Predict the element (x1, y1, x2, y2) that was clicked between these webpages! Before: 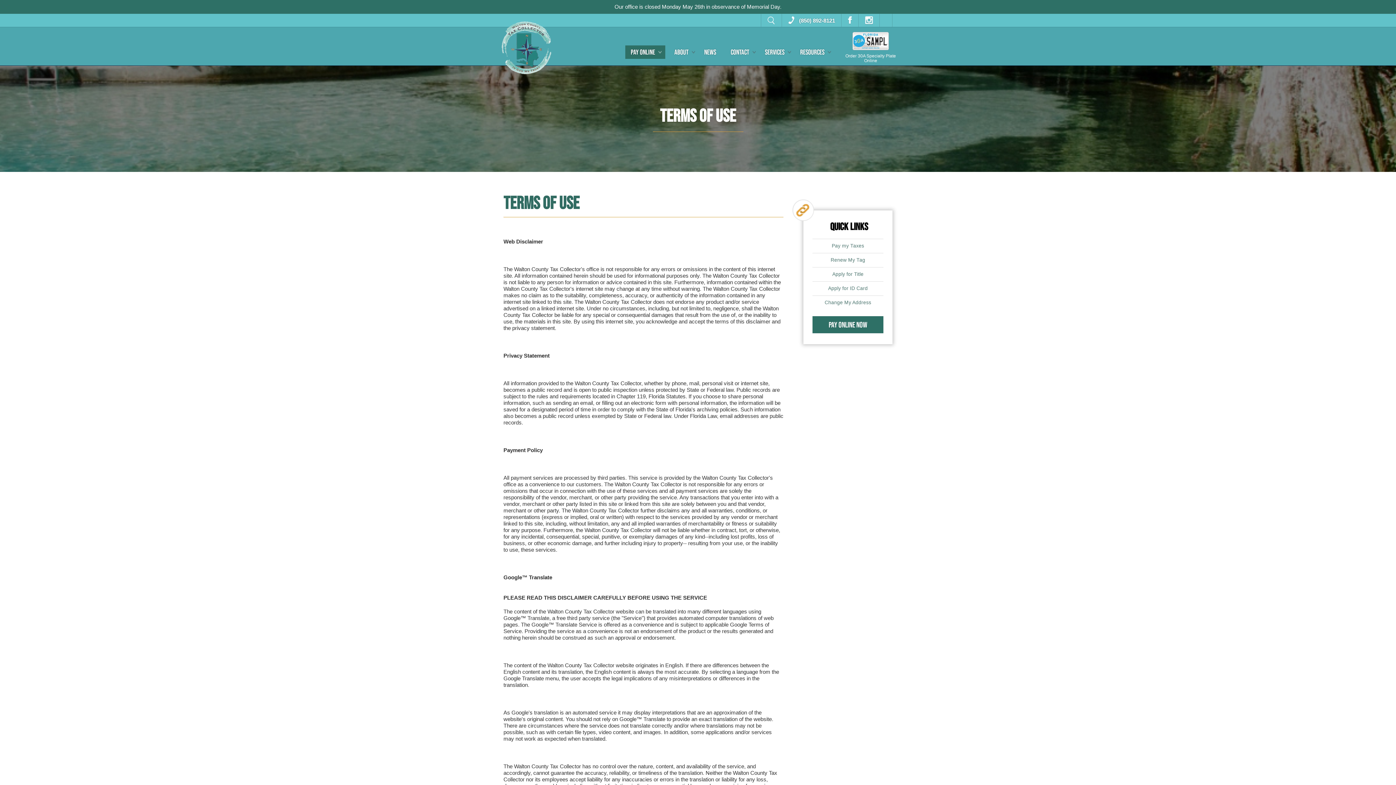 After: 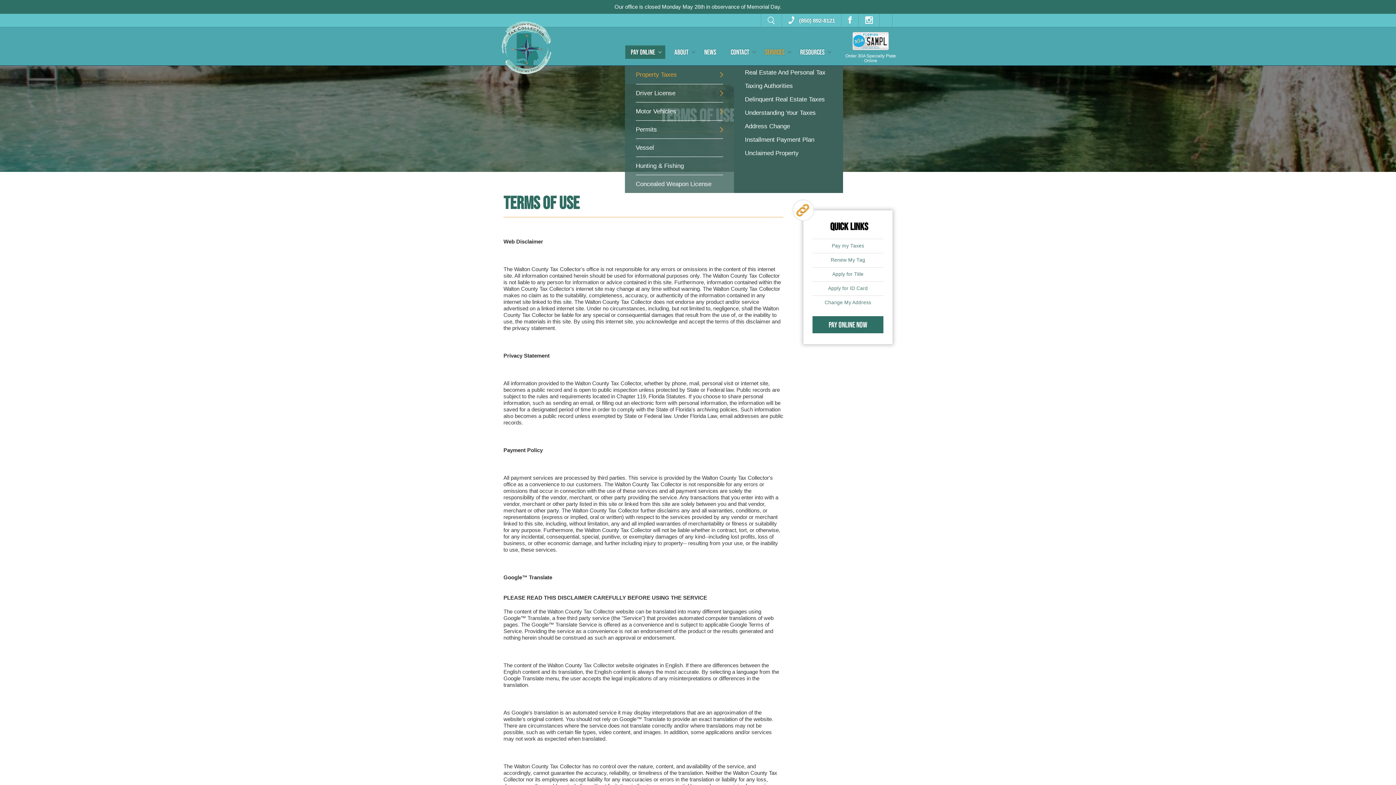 Action: bbox: (759, 45, 791, 58) label: Services 
˅